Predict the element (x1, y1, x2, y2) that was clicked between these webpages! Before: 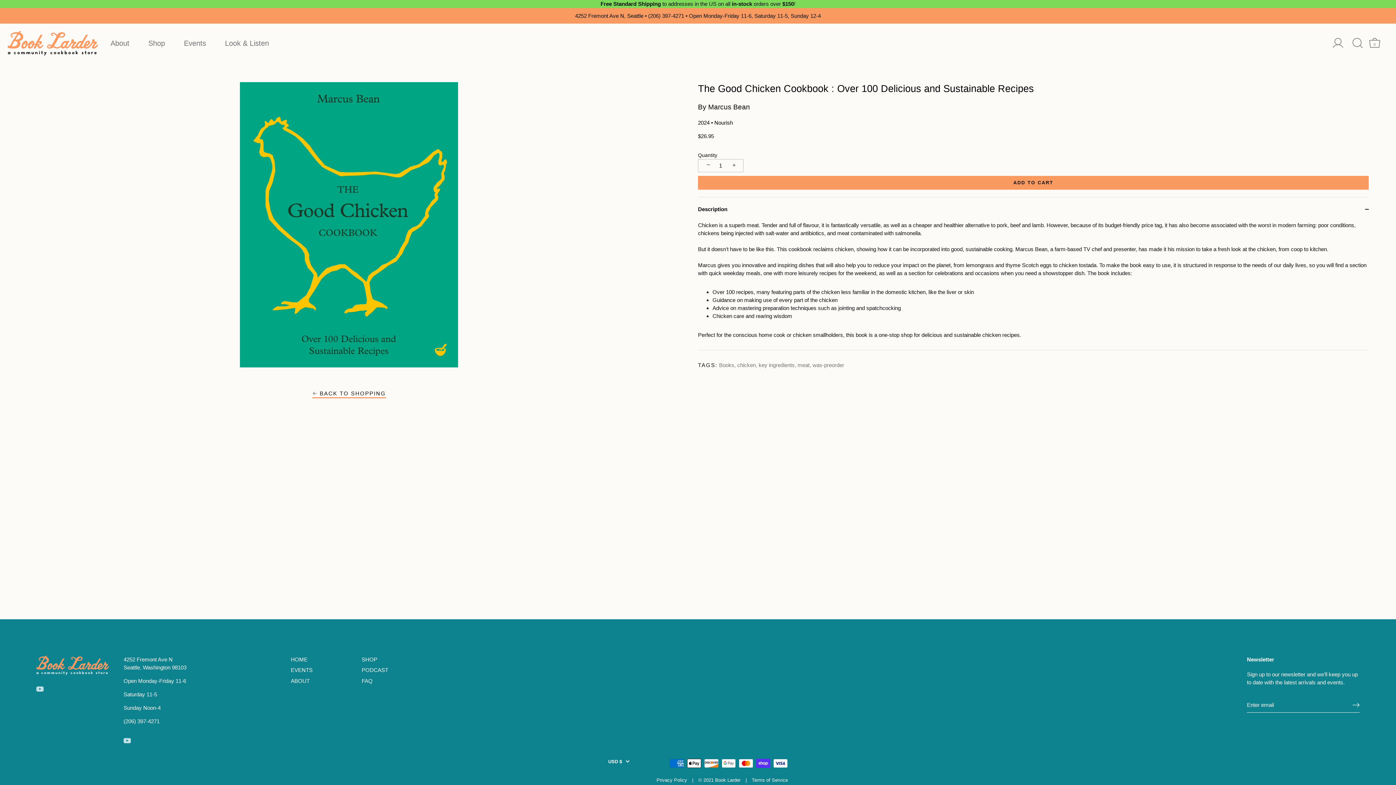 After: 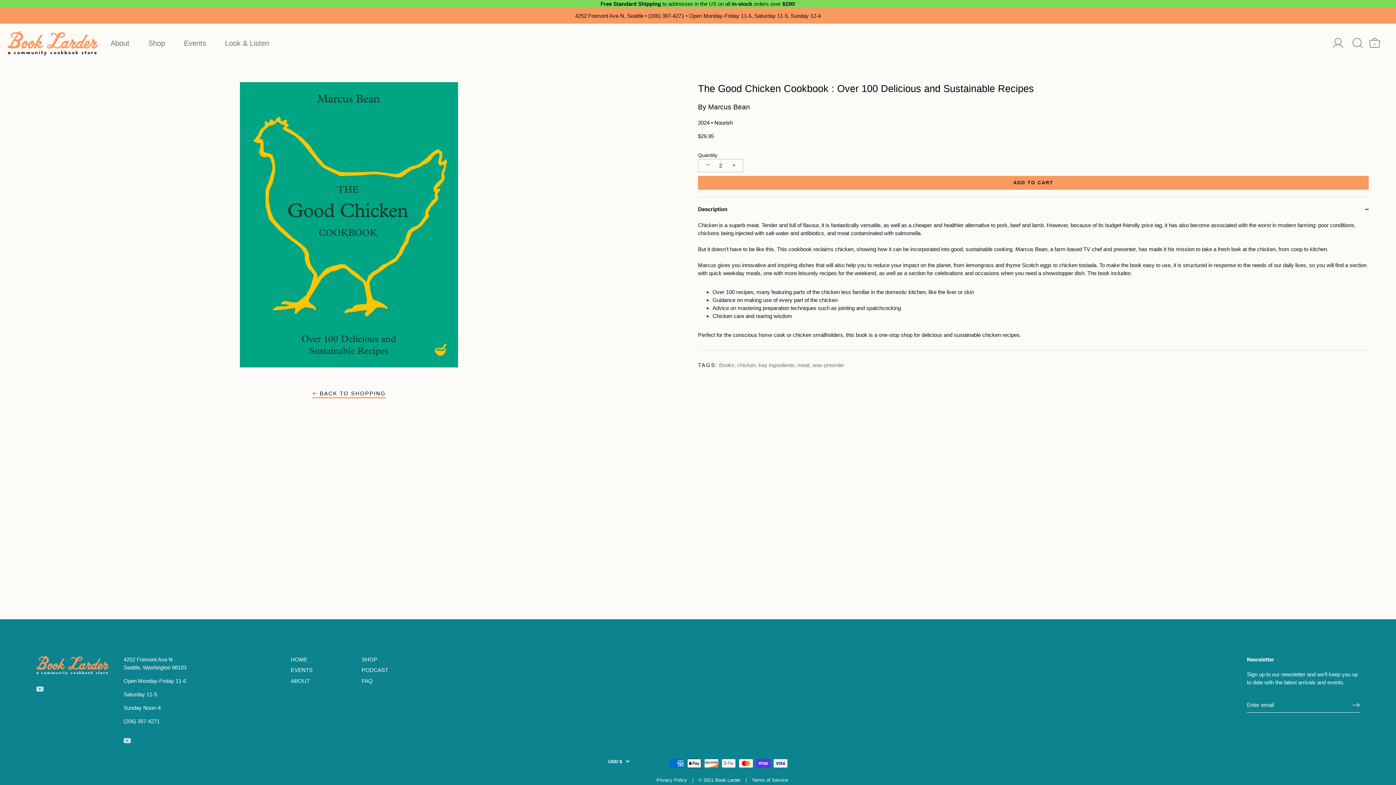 Action: label: + bbox: (727, 157, 743, 173)